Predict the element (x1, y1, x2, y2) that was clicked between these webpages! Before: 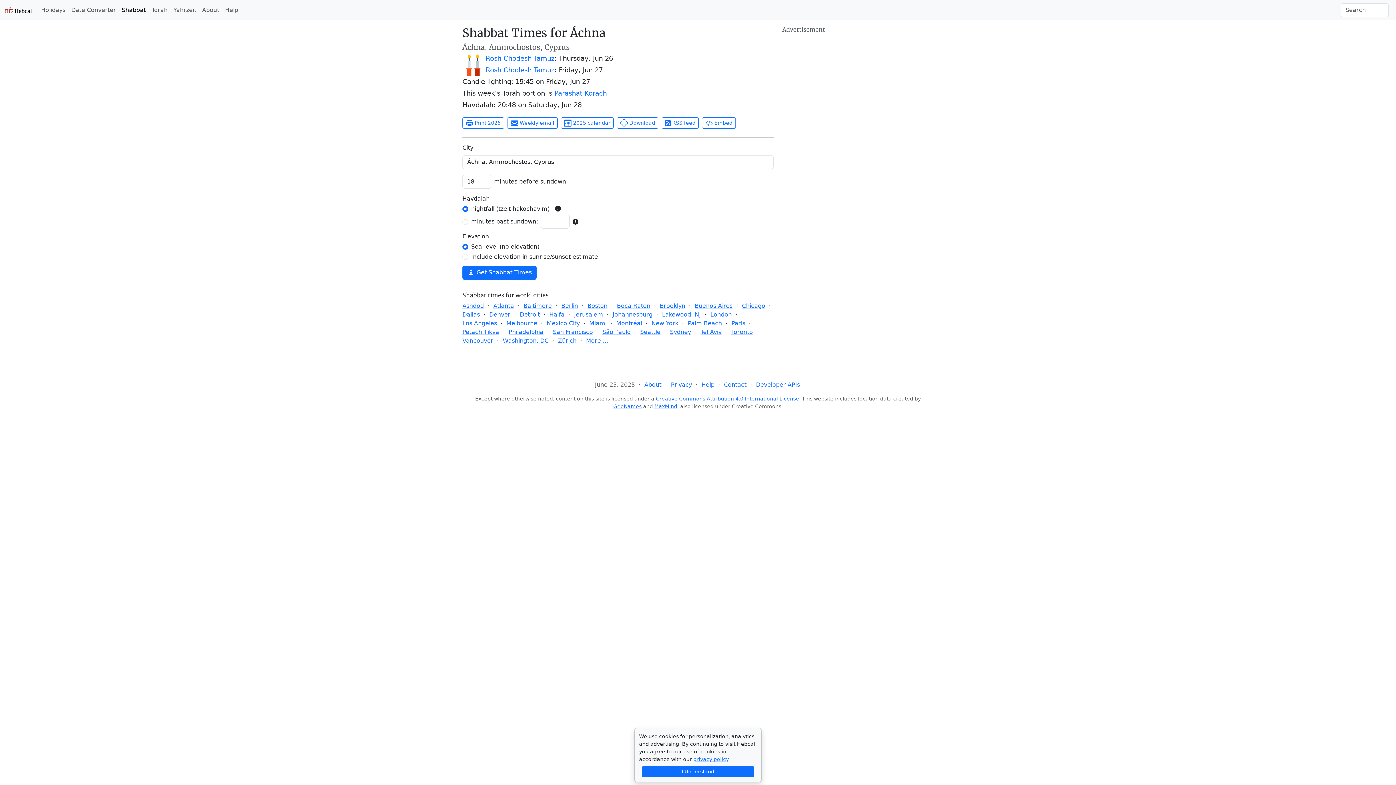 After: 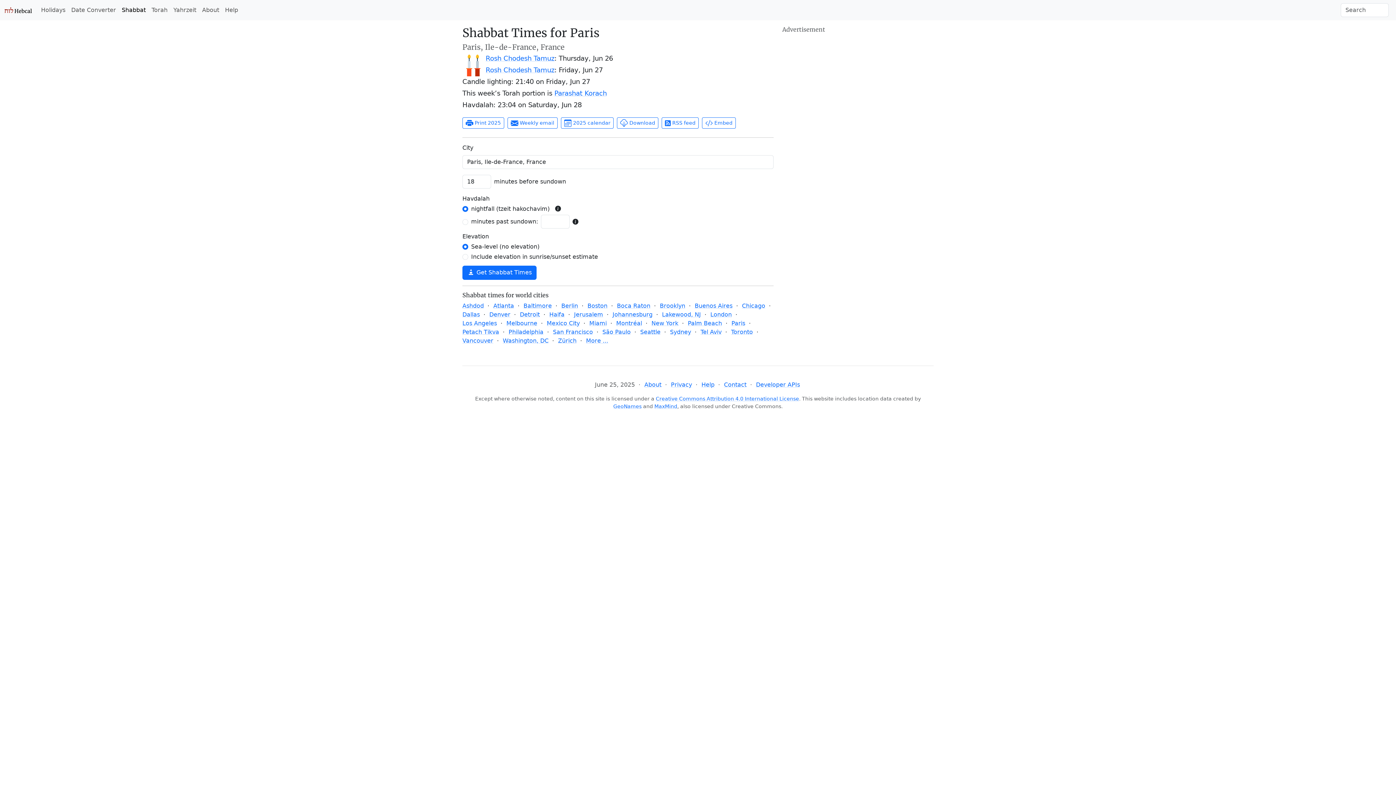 Action: label: Paris bbox: (731, 320, 745, 327)